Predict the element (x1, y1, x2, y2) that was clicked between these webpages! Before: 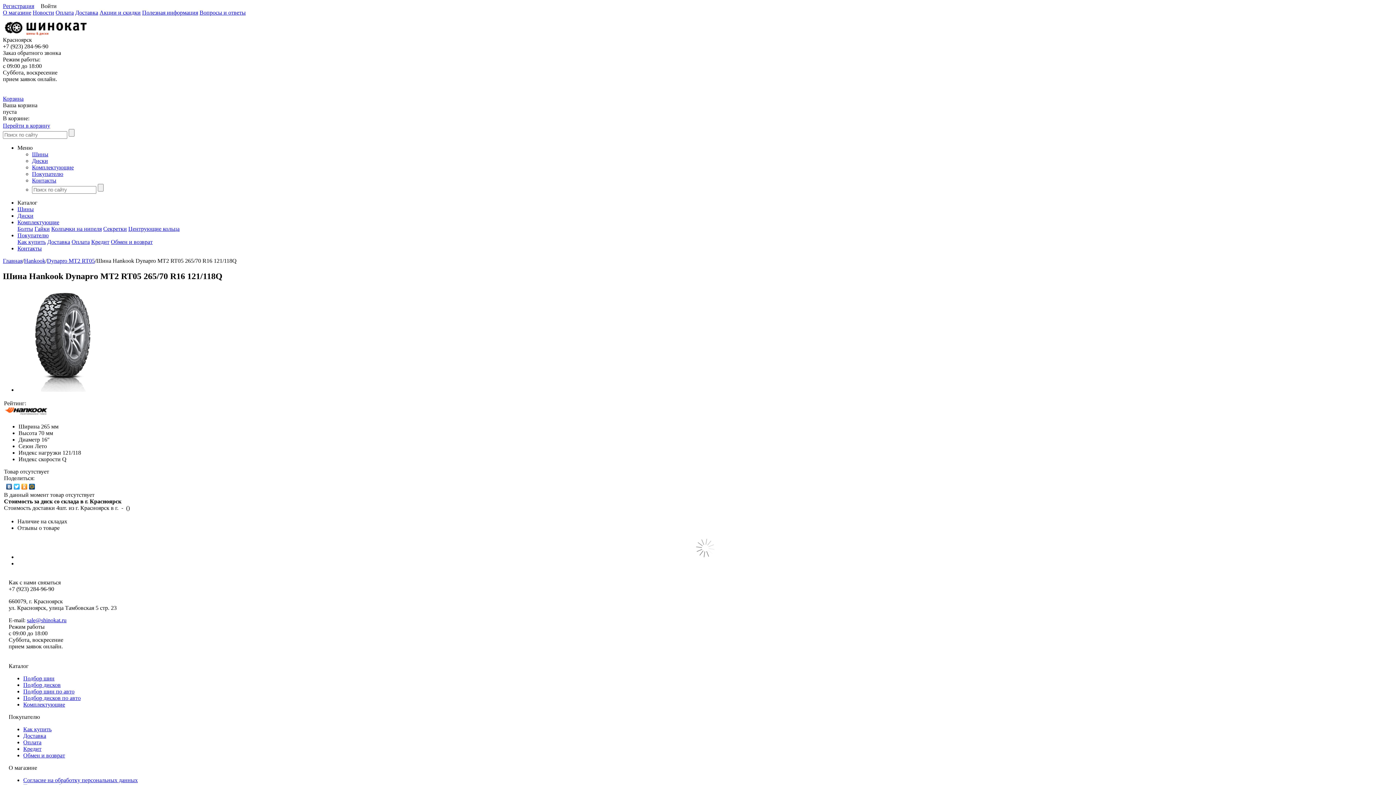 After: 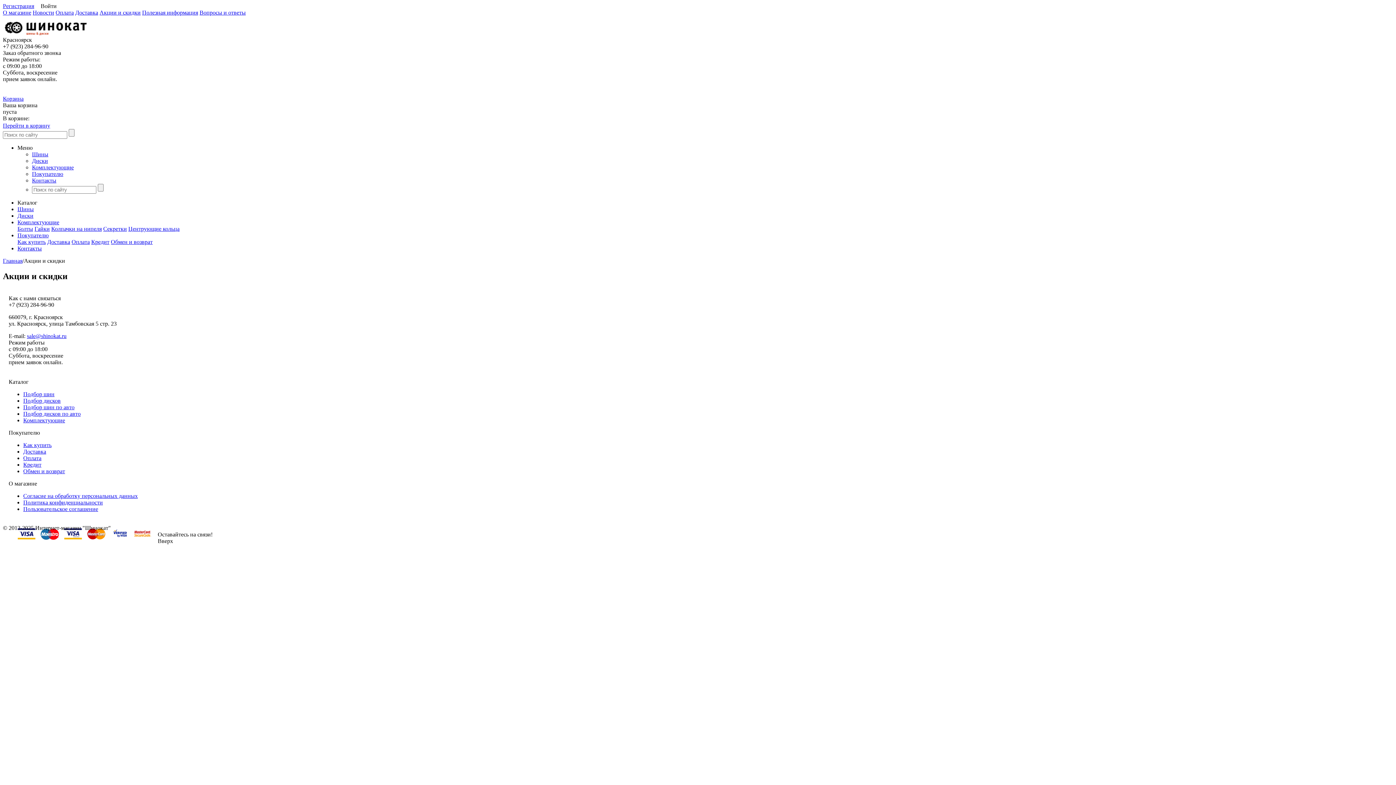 Action: bbox: (99, 9, 140, 15) label: Акции и скидки